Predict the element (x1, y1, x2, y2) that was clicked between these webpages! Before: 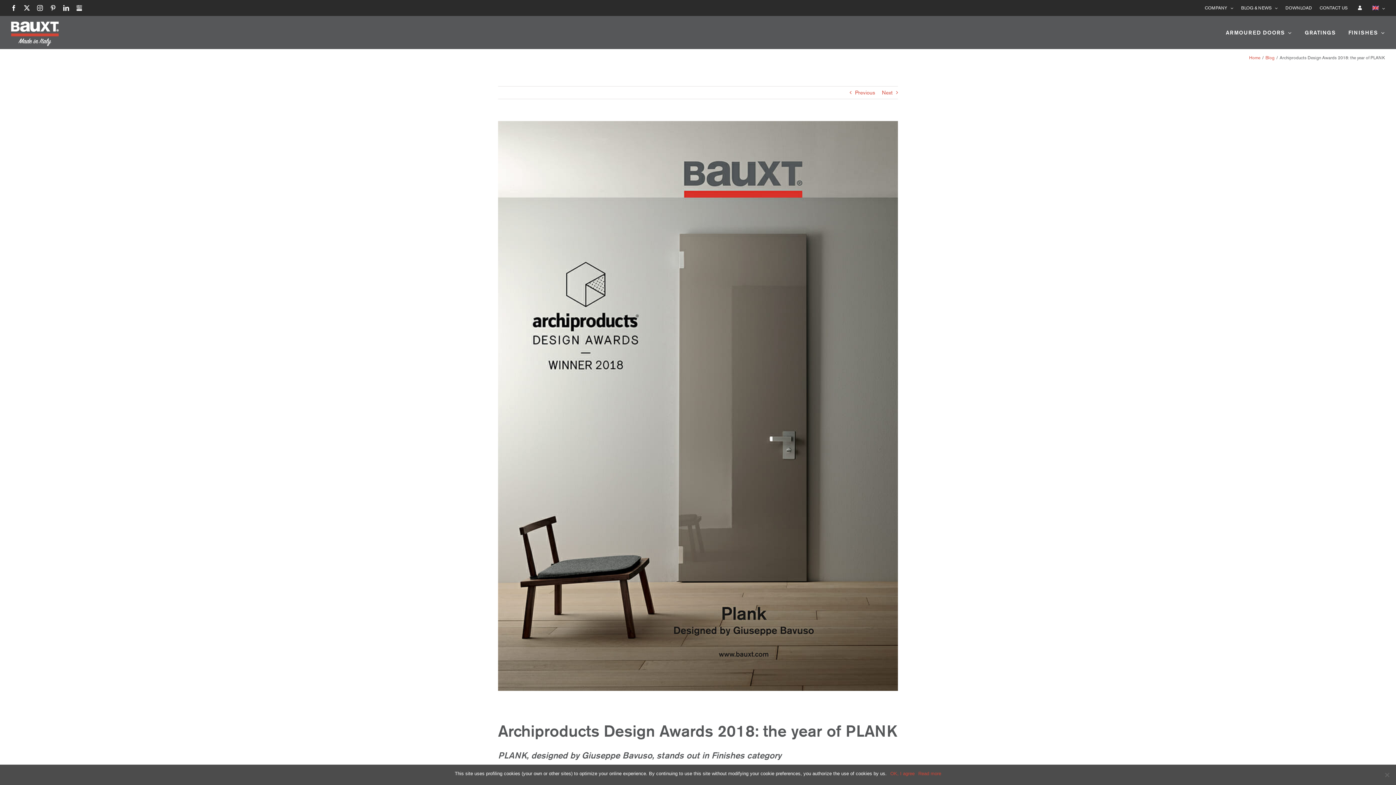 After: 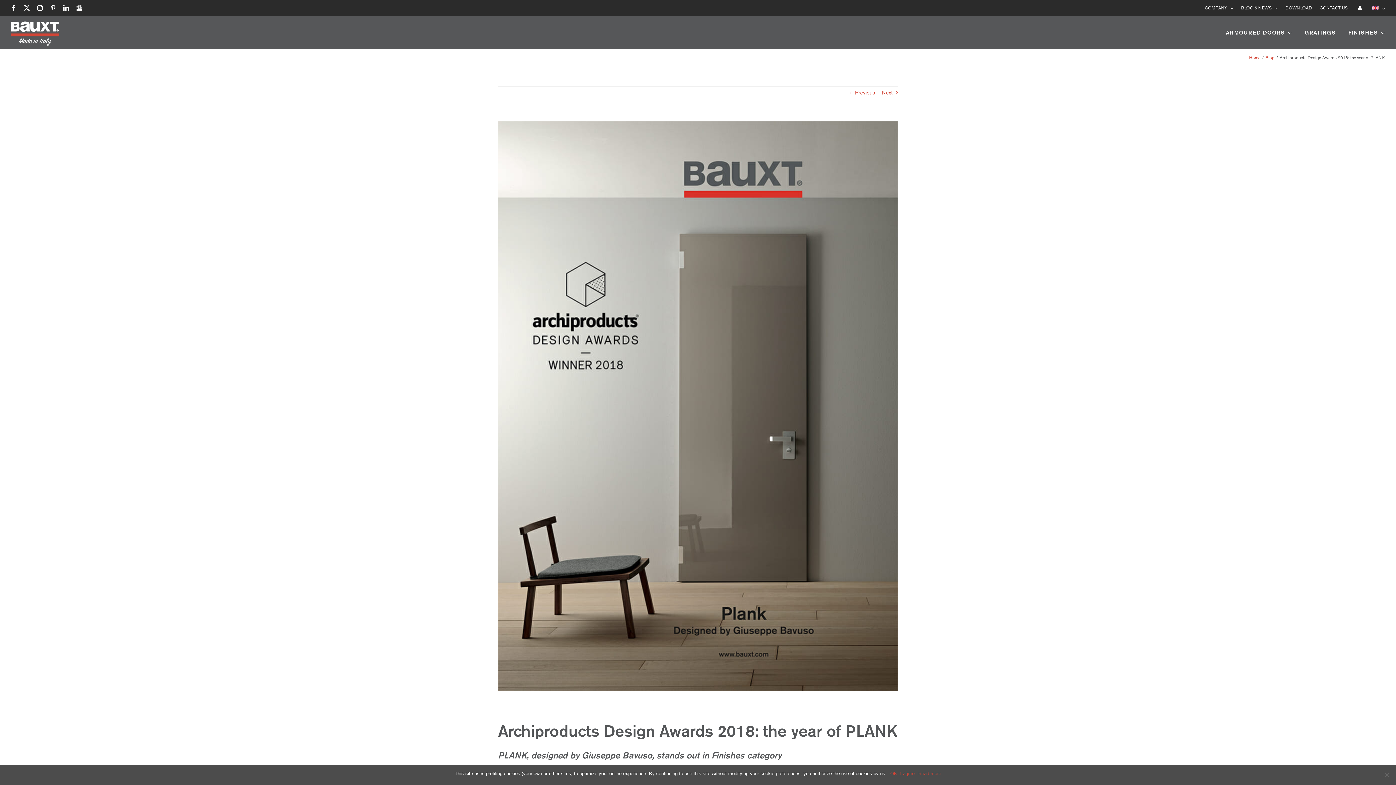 Action: bbox: (24, 5, 29, 10) label: X